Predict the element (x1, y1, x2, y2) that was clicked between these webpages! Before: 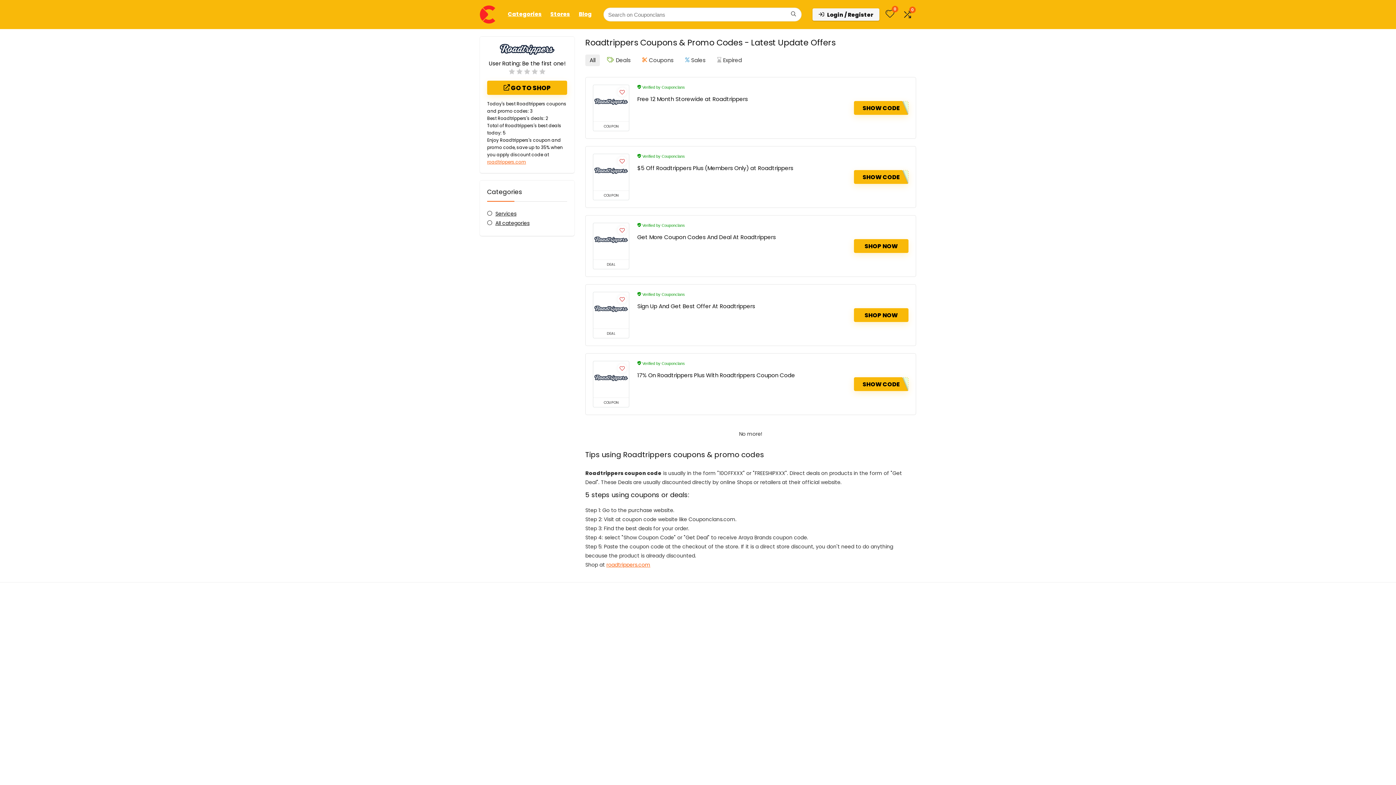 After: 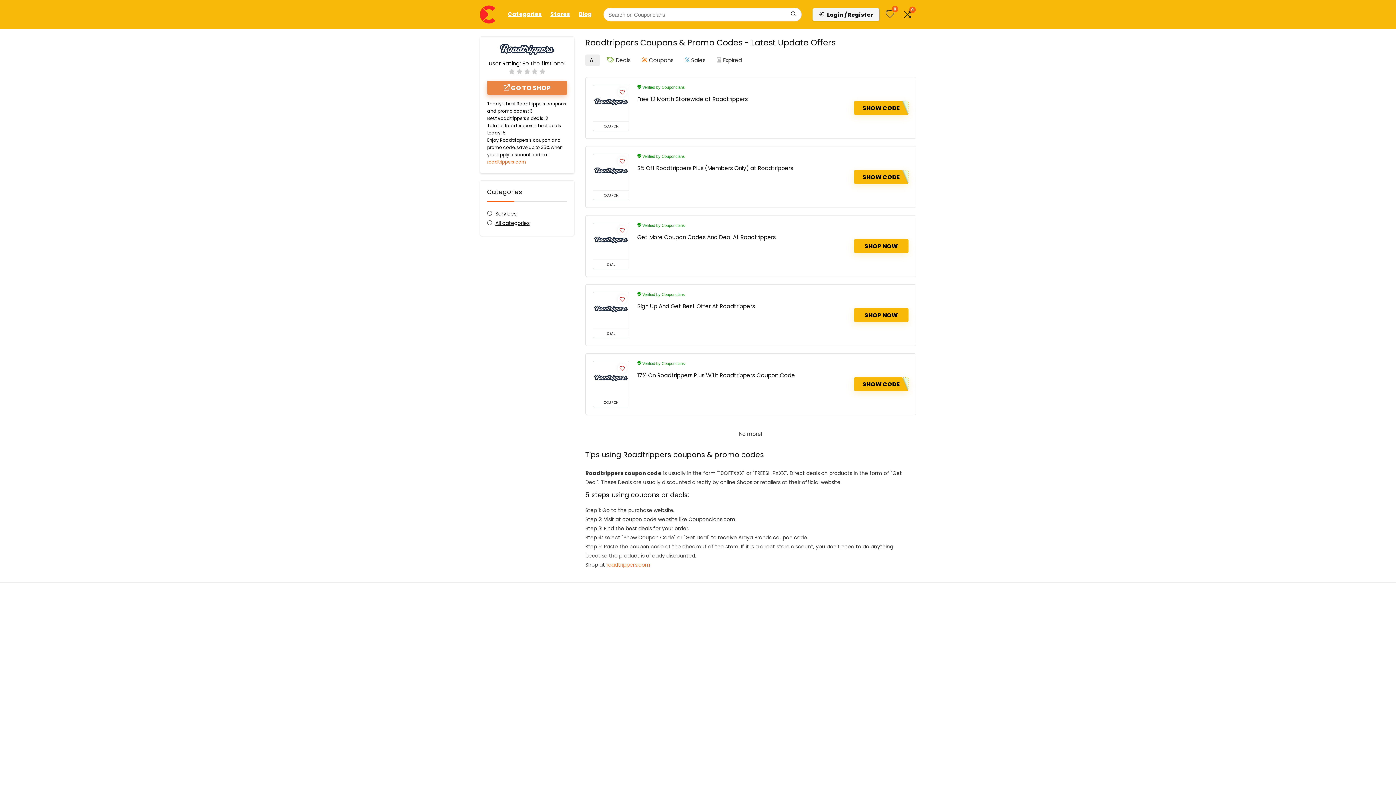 Action: label:  GO TO SHOP bbox: (487, 80, 567, 94)